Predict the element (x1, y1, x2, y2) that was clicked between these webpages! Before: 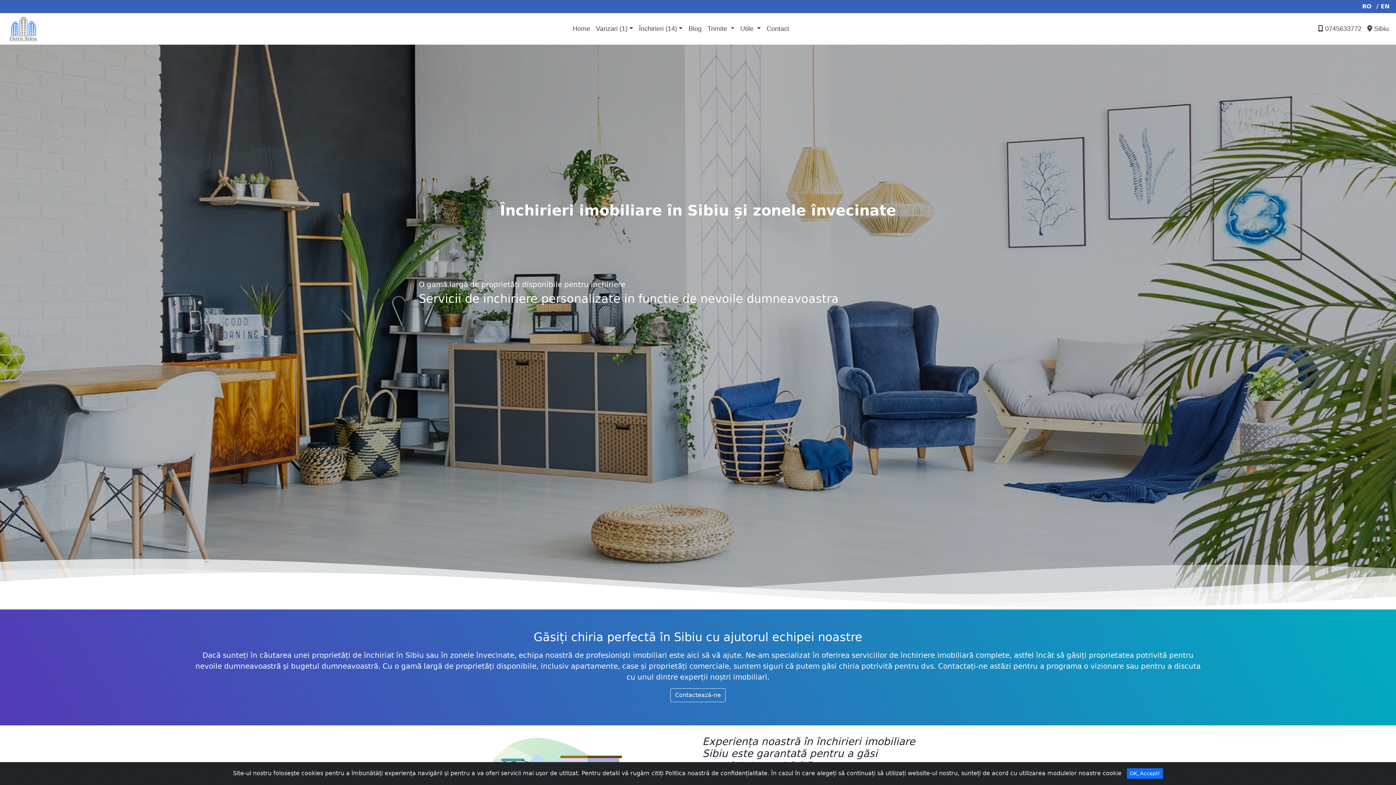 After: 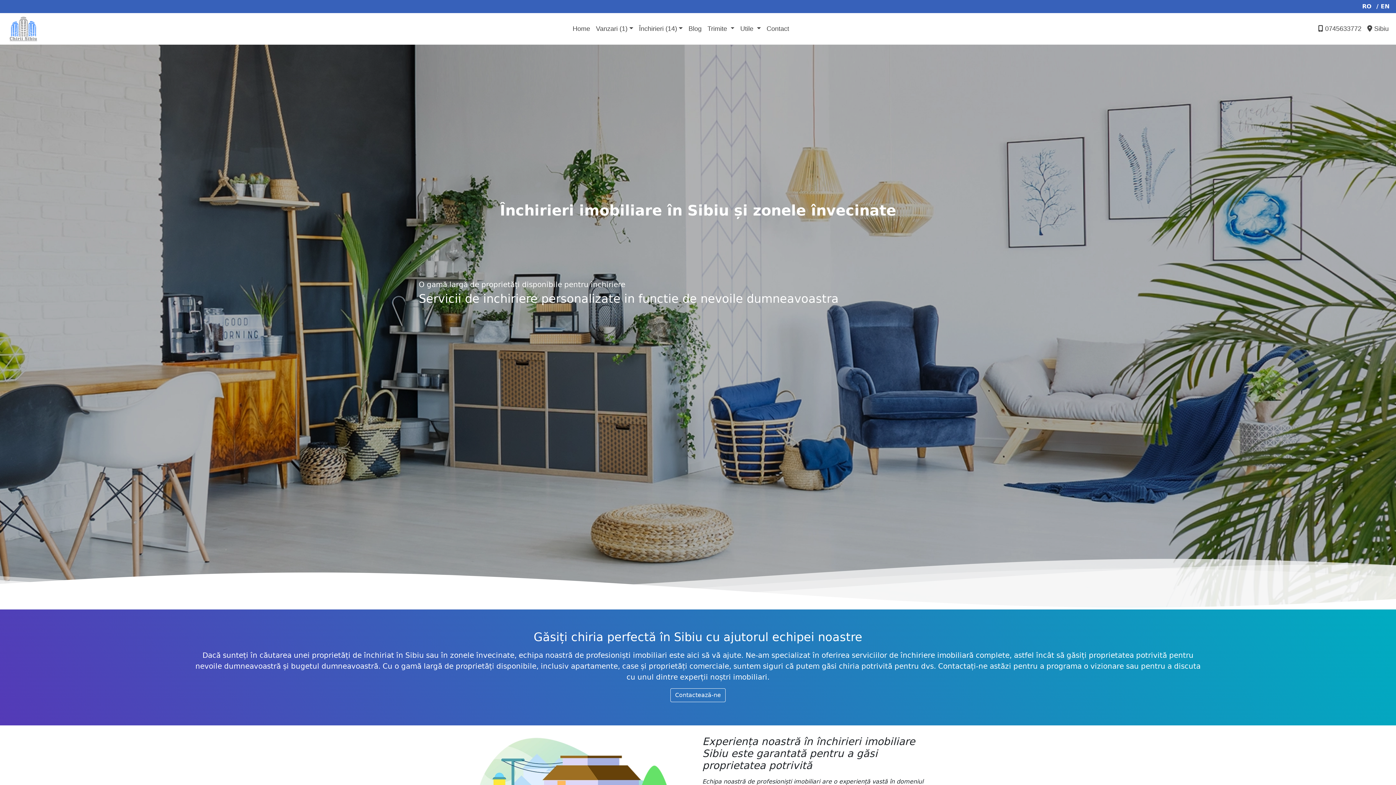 Action: bbox: (1127, 768, 1163, 779) label: Close